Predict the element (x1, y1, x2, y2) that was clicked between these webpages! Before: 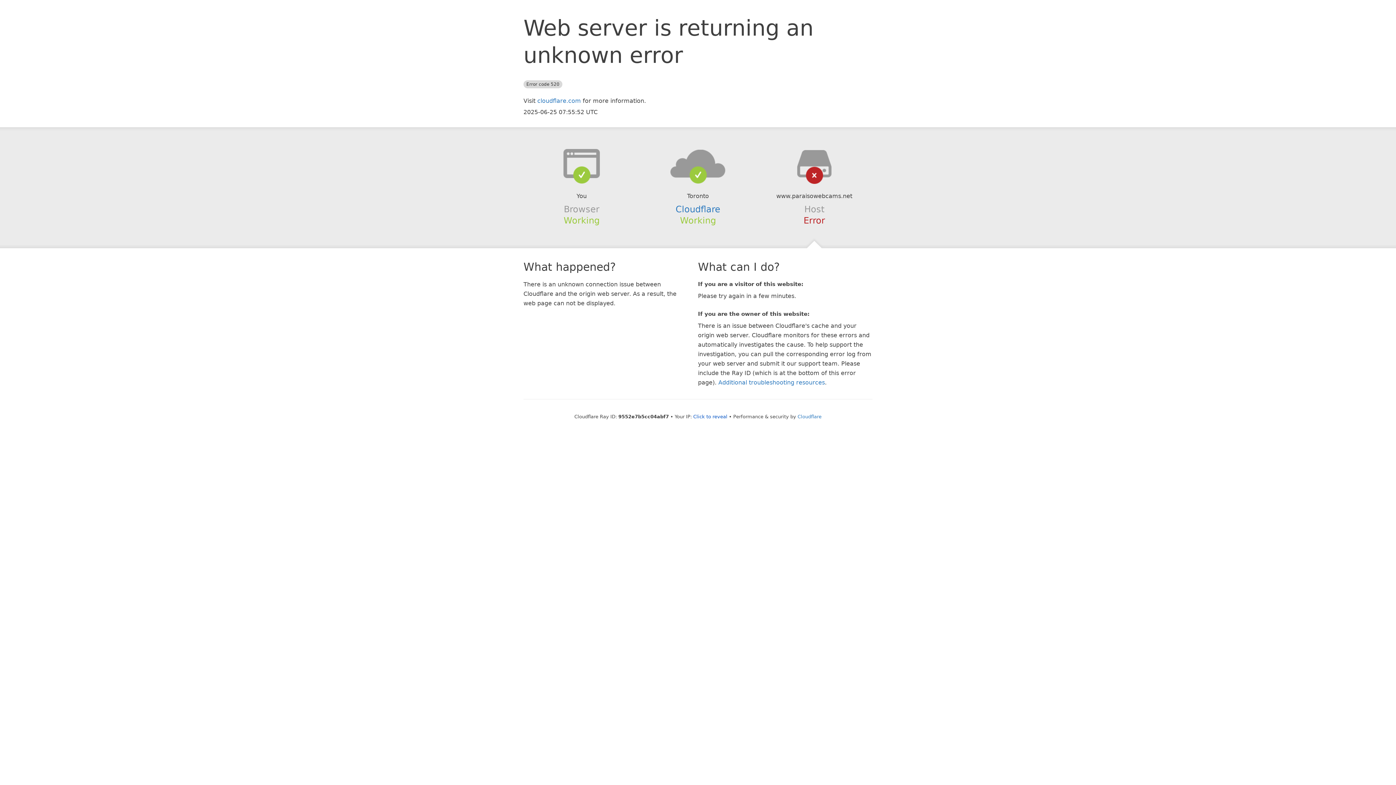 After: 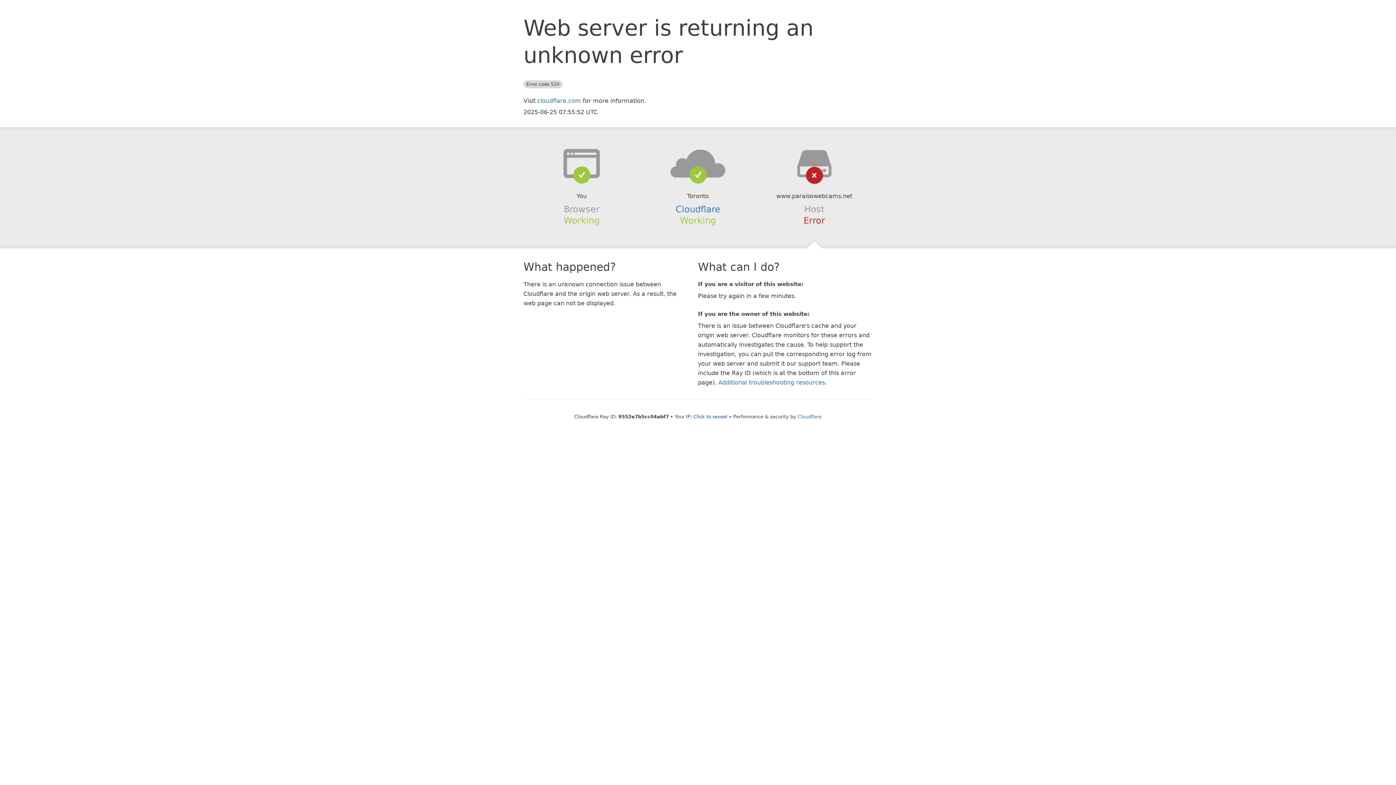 Action: bbox: (639, 148, 756, 178)